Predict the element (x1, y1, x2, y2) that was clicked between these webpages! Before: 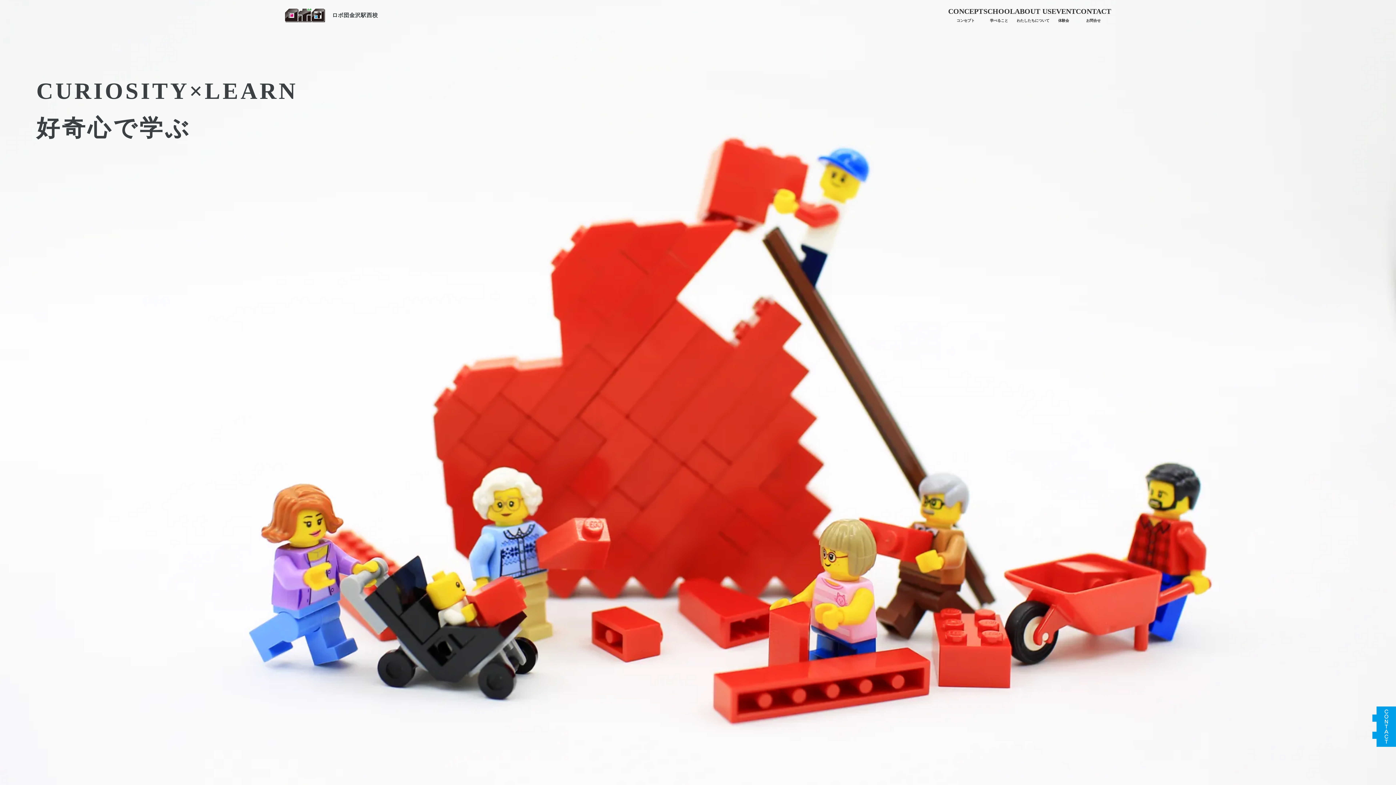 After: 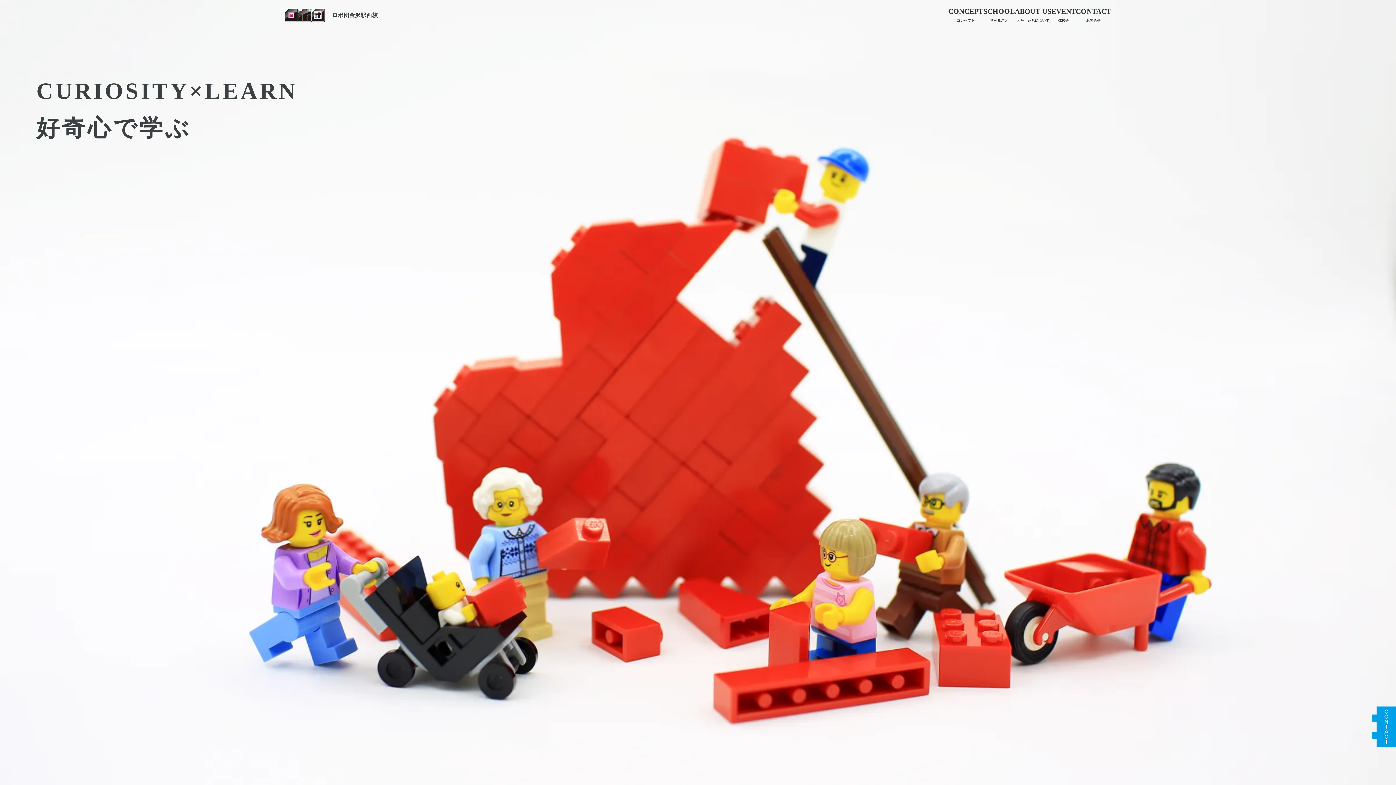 Action: label: ロボ団金沢駅西校 bbox: (285, 7, 378, 23)